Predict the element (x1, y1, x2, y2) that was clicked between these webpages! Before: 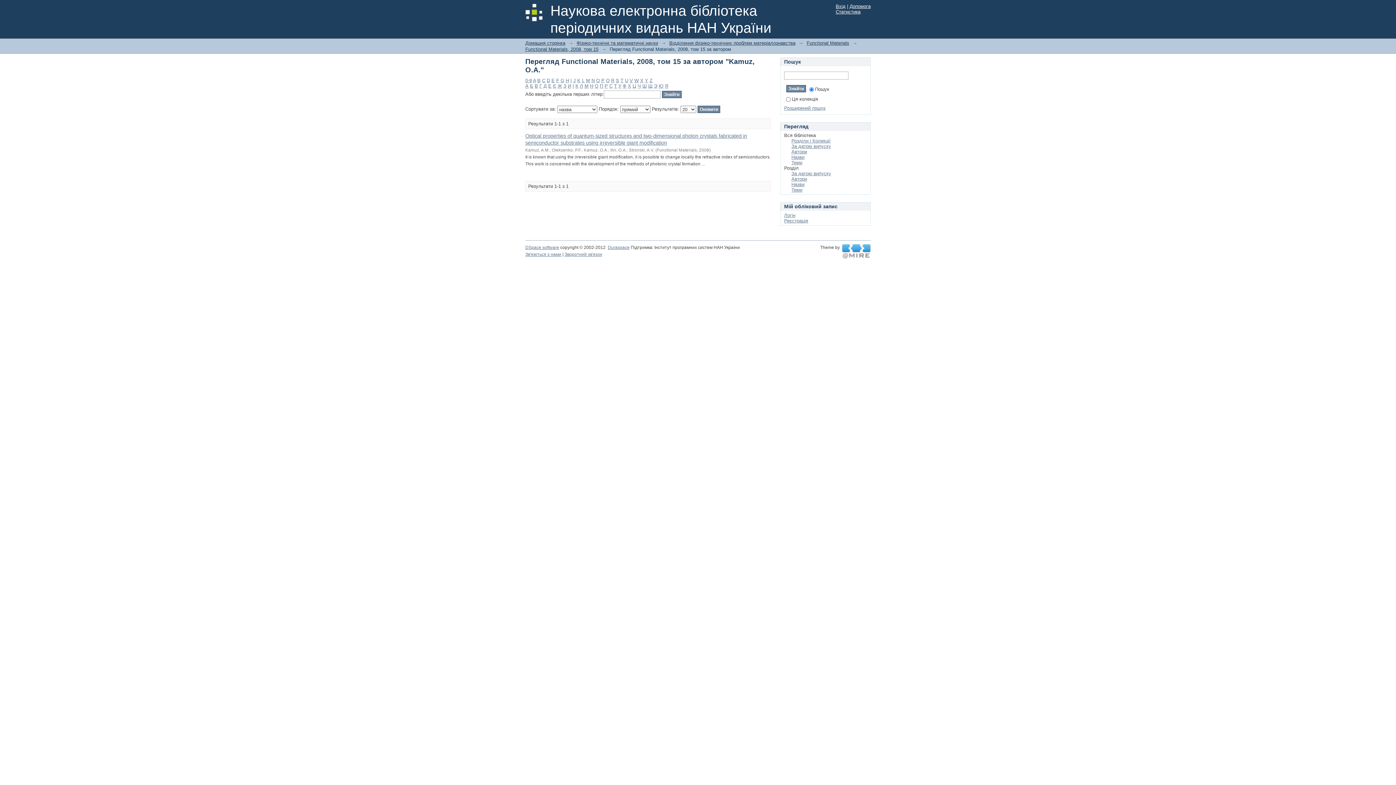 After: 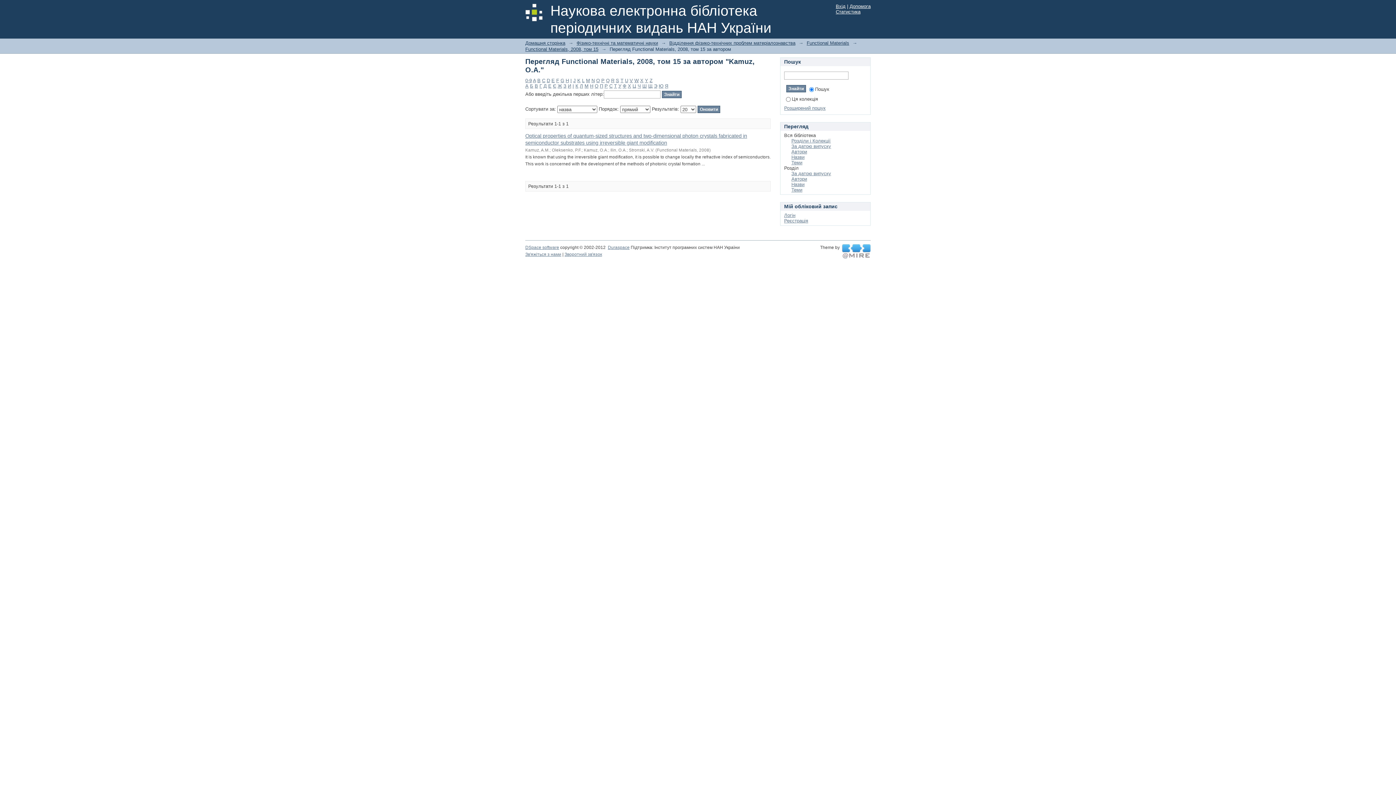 Action: bbox: (836, 9, 860, 14) label: Статистика